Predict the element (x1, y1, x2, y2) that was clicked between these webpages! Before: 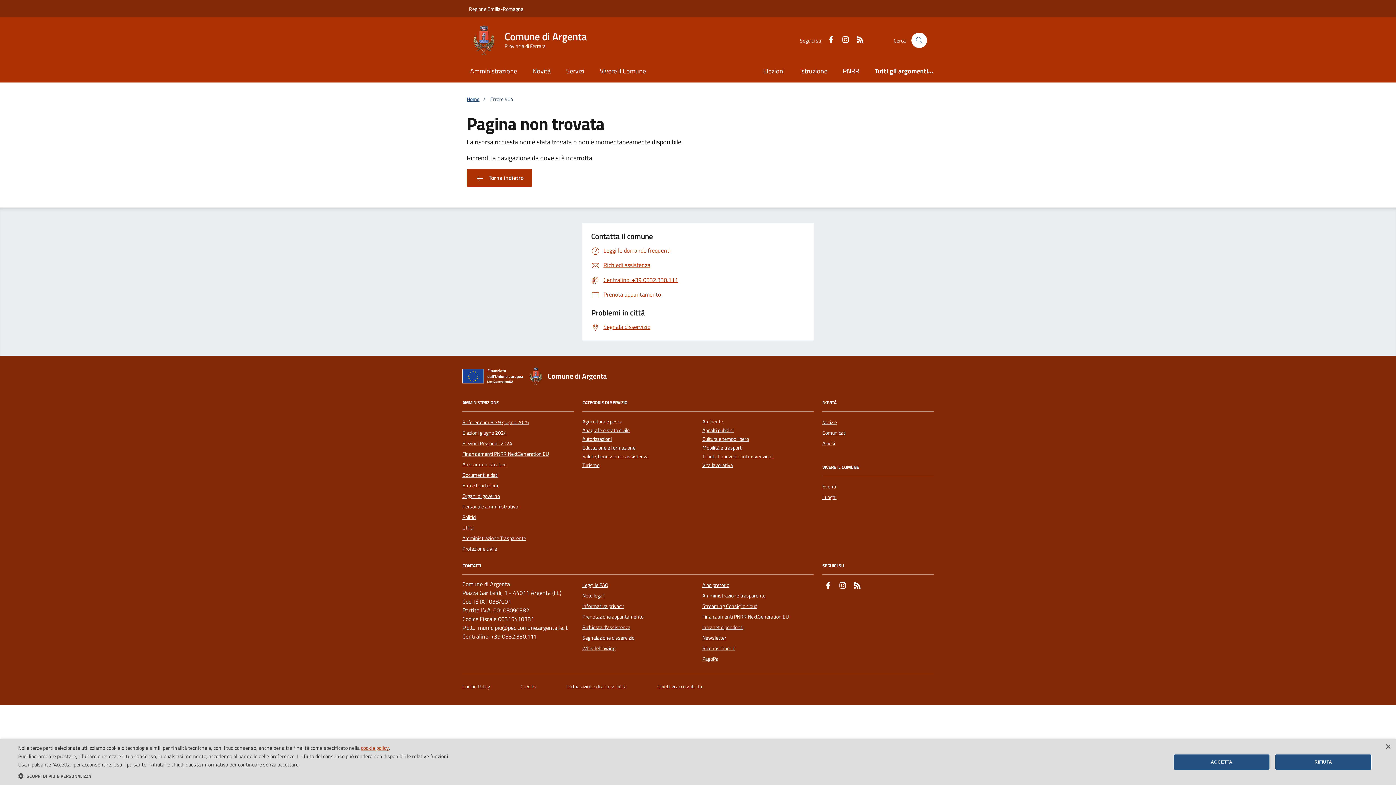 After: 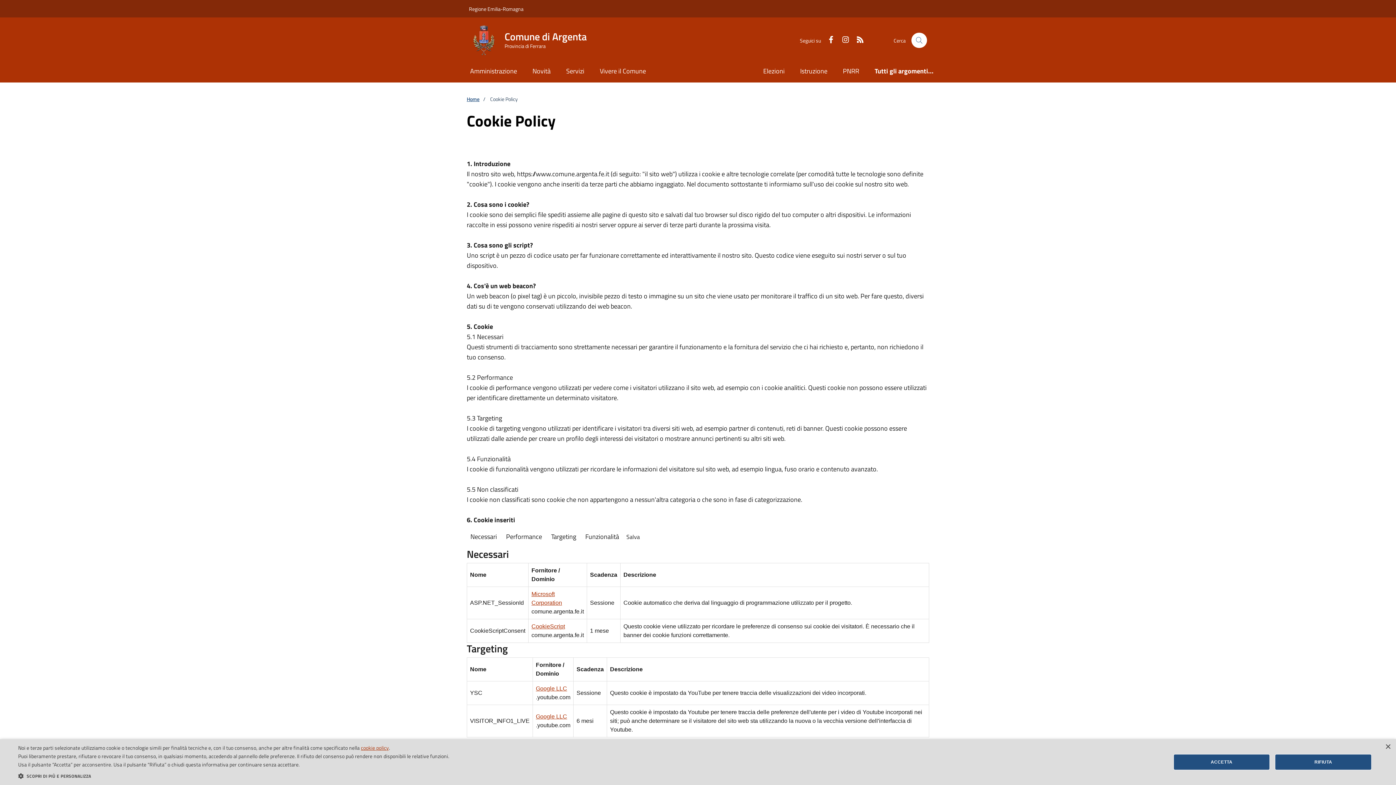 Action: label: cookie policy bbox: (361, 744, 389, 752)